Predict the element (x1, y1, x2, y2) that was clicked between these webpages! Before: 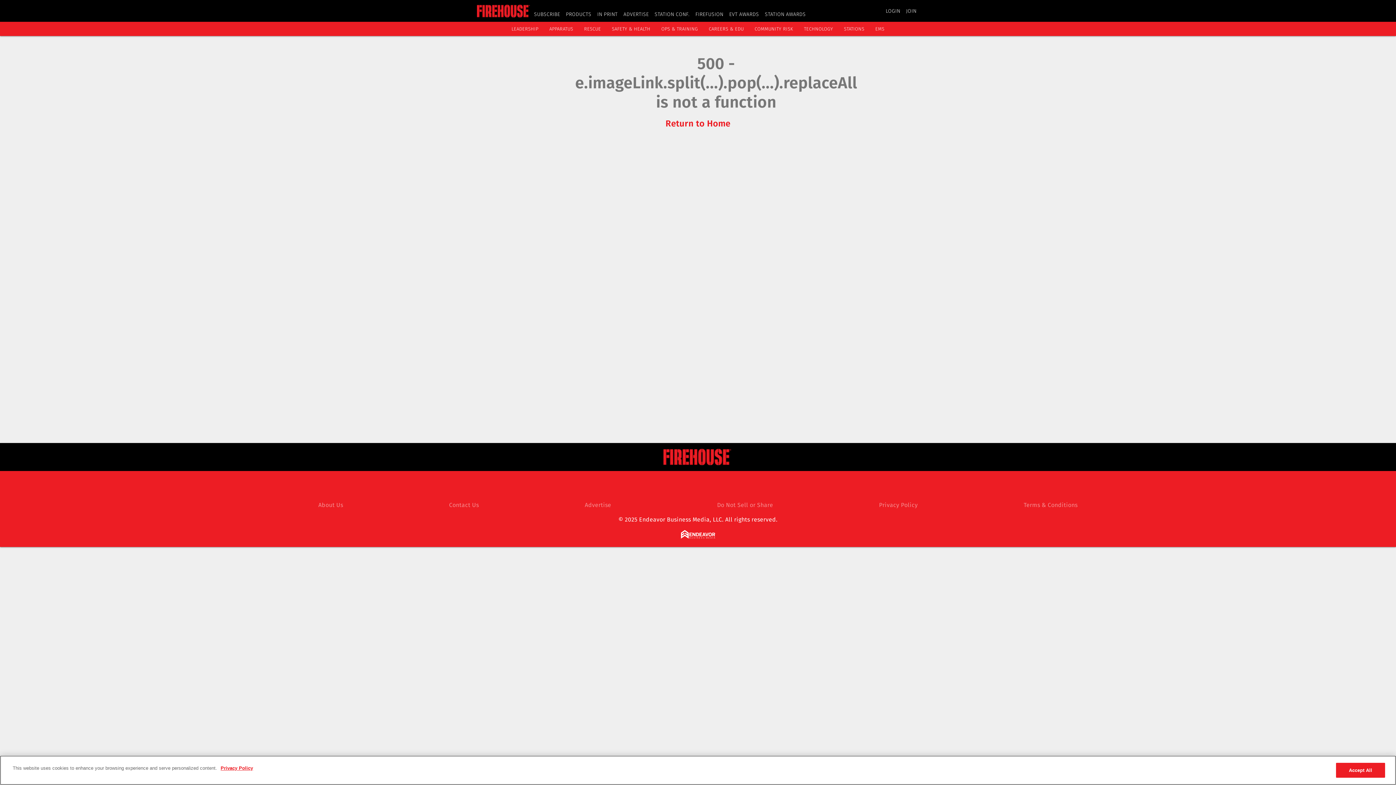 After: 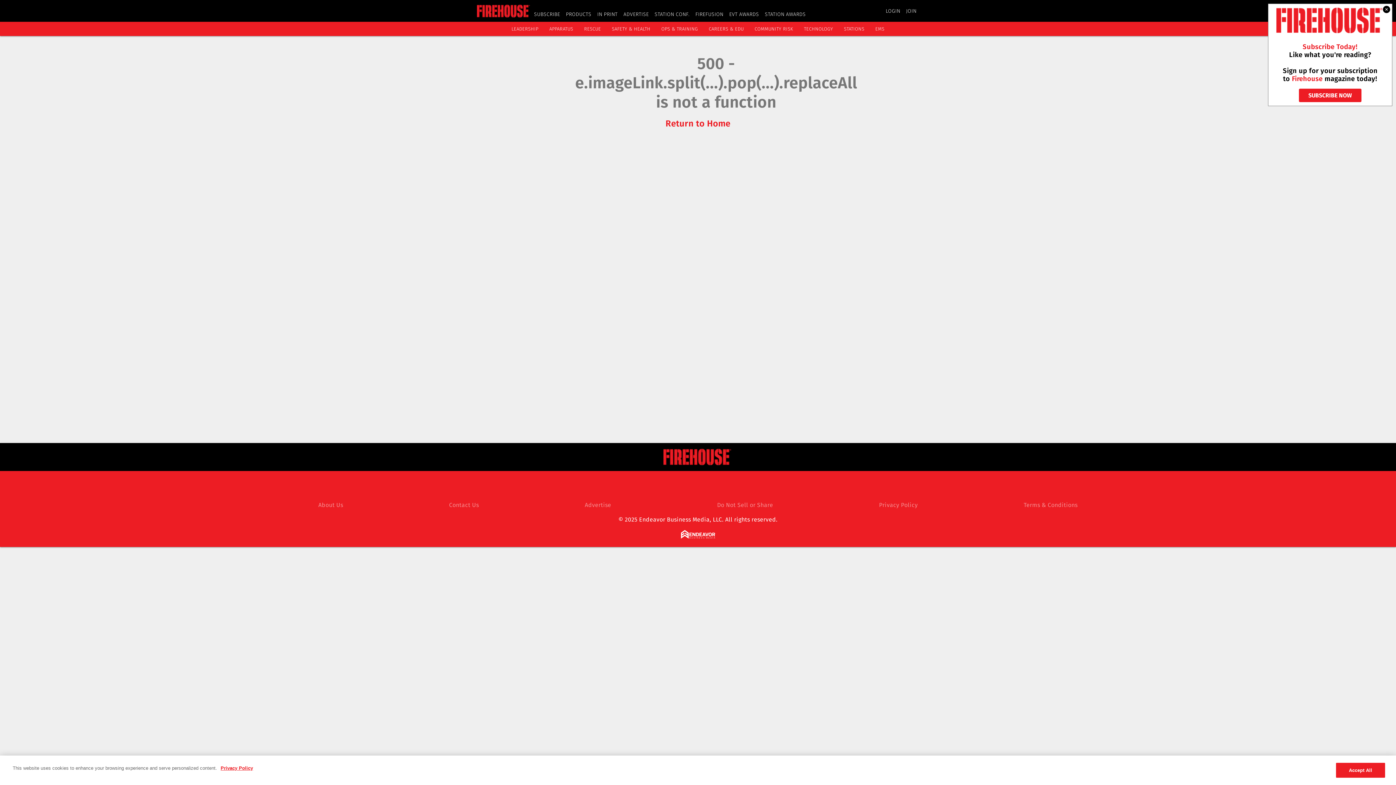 Action: label: FIREFUSION bbox: (695, 11, 723, 17)